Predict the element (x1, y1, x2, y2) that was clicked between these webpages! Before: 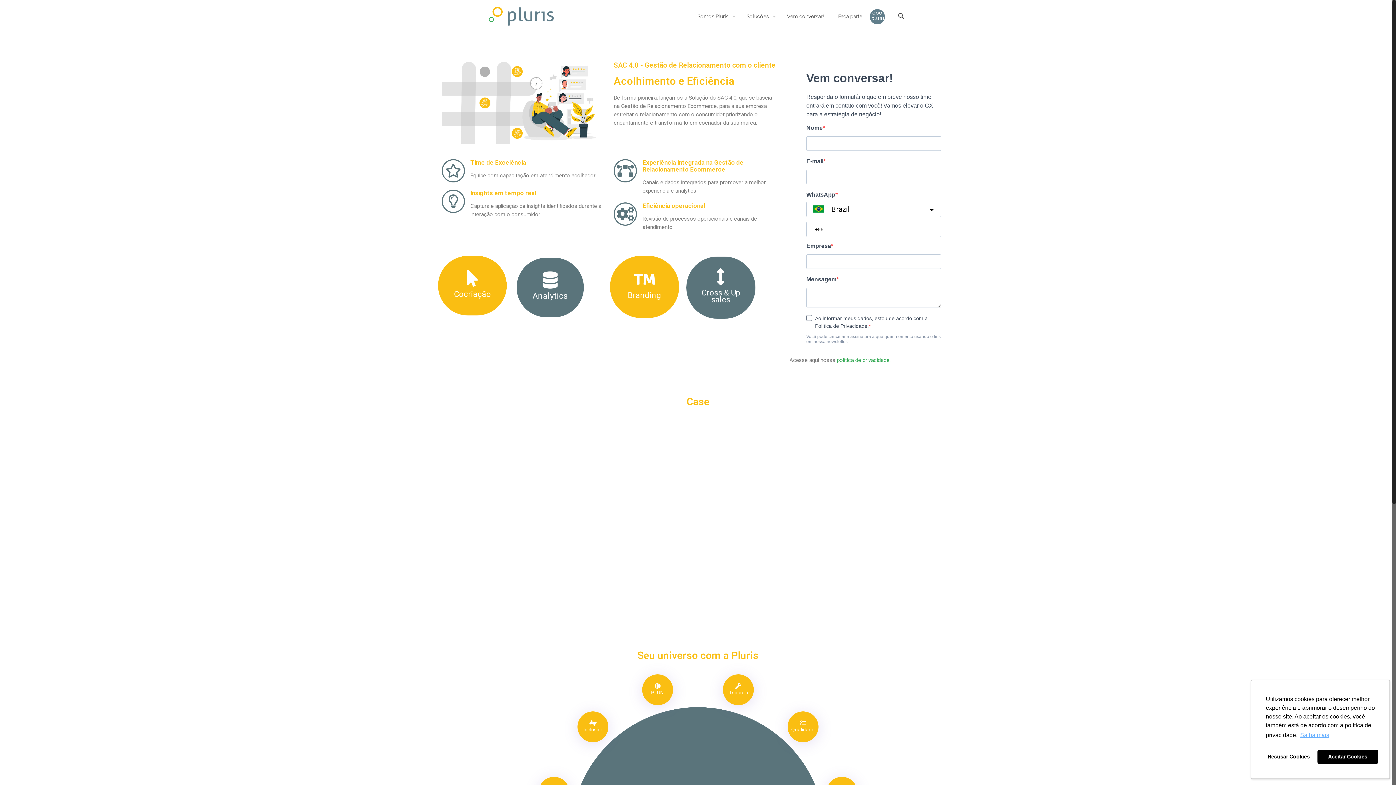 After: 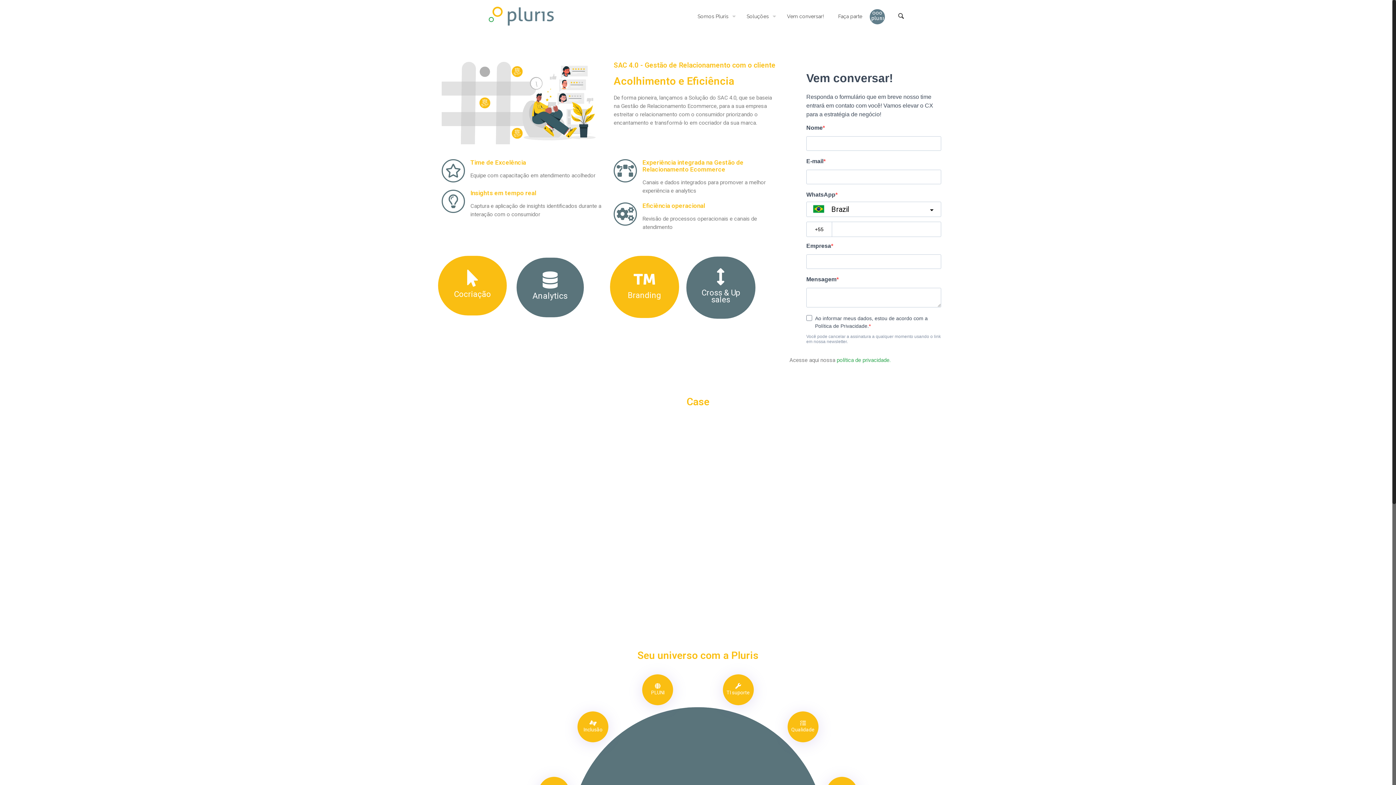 Action: bbox: (1263, 750, 1315, 764) label: deny cookies